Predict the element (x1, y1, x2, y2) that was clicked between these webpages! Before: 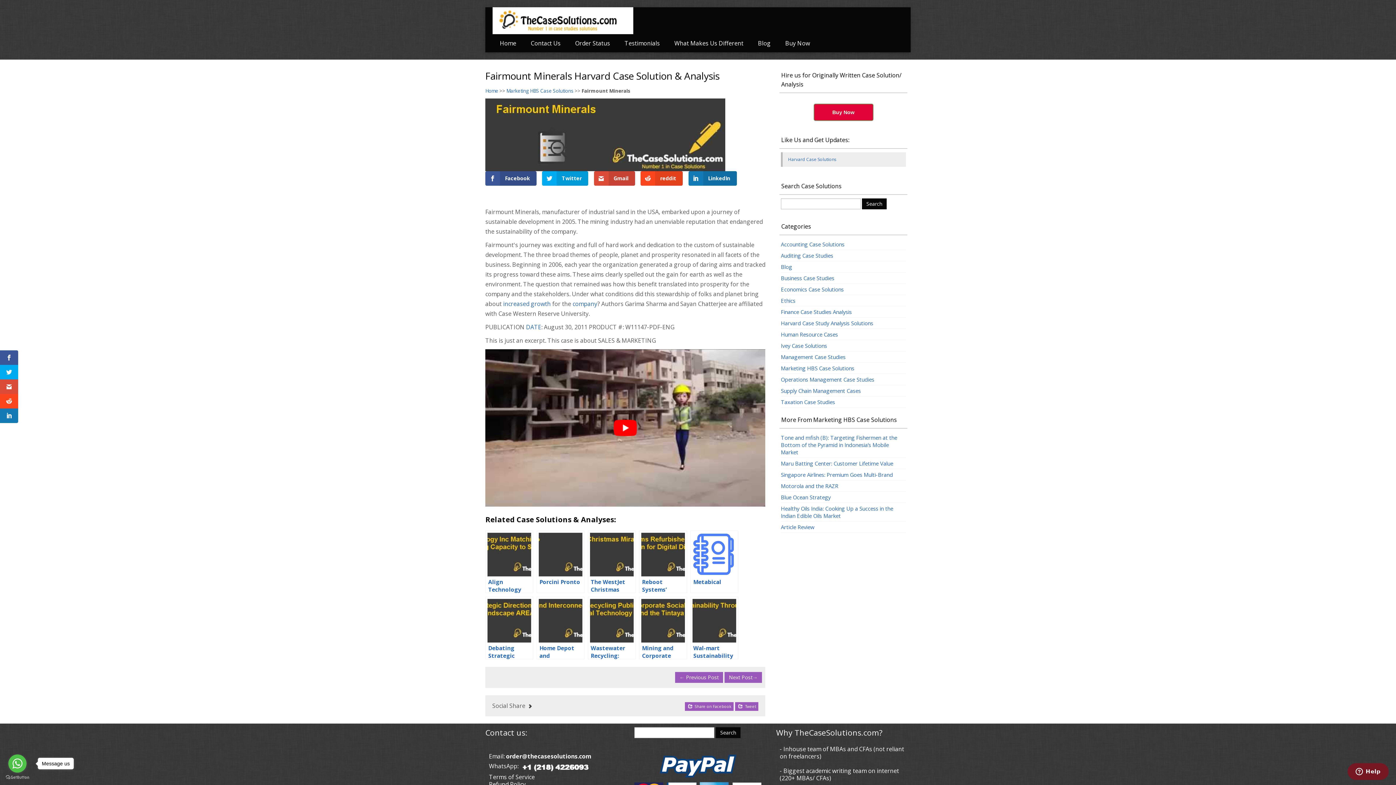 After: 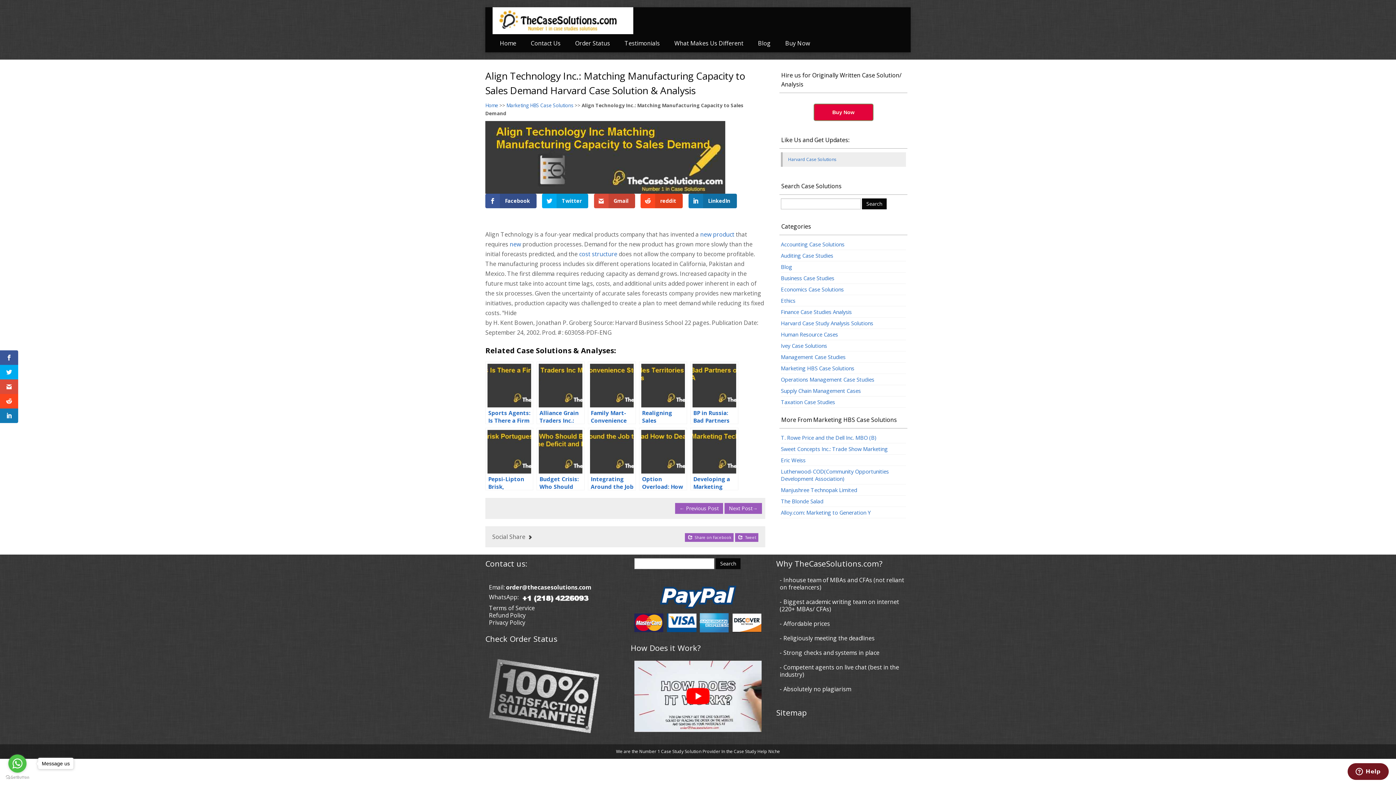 Action: label: Align Technology Inc.: Matching Manufacturing Capacity to Sales Demand bbox: (485, 531, 533, 593)